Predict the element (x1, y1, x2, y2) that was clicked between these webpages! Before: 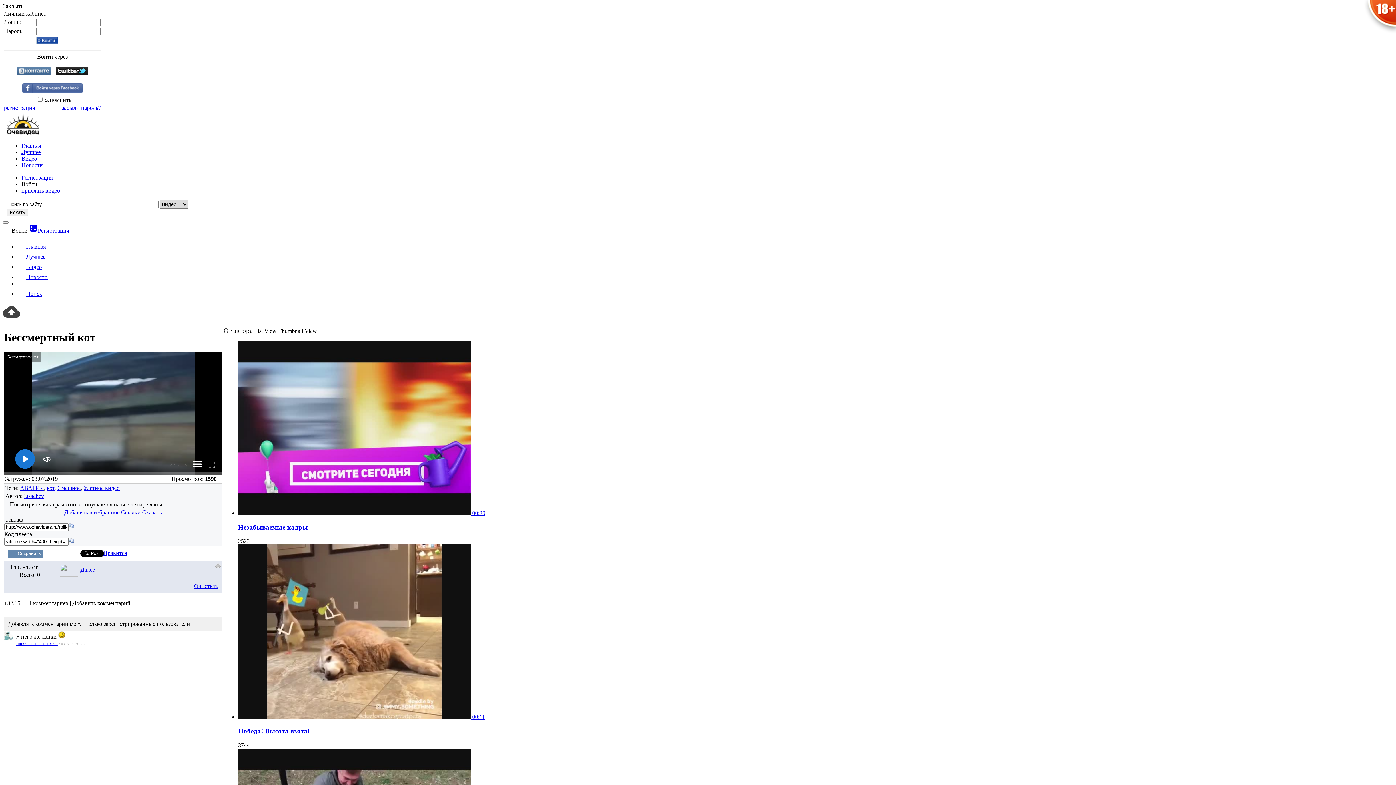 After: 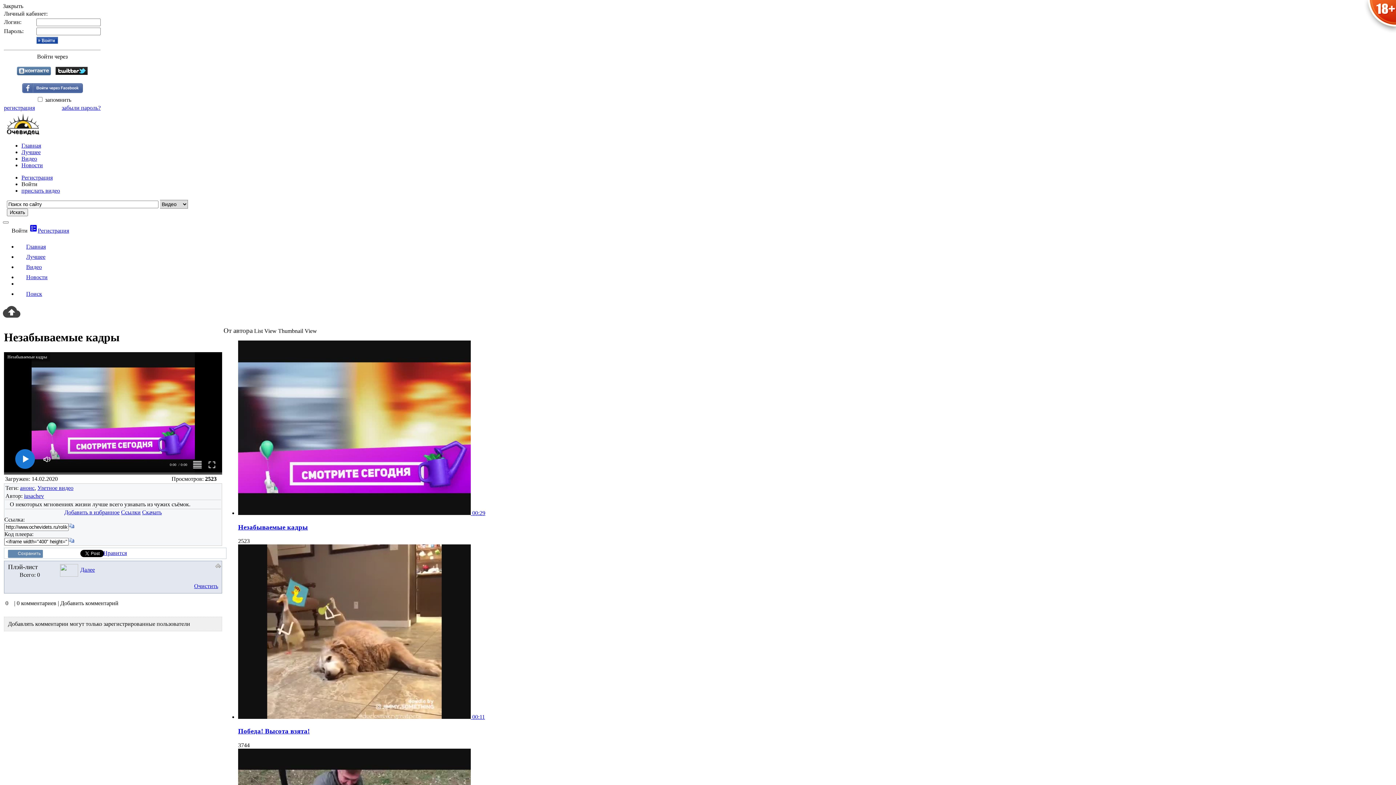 Action: bbox: (238, 510, 485, 516) label:  00:29